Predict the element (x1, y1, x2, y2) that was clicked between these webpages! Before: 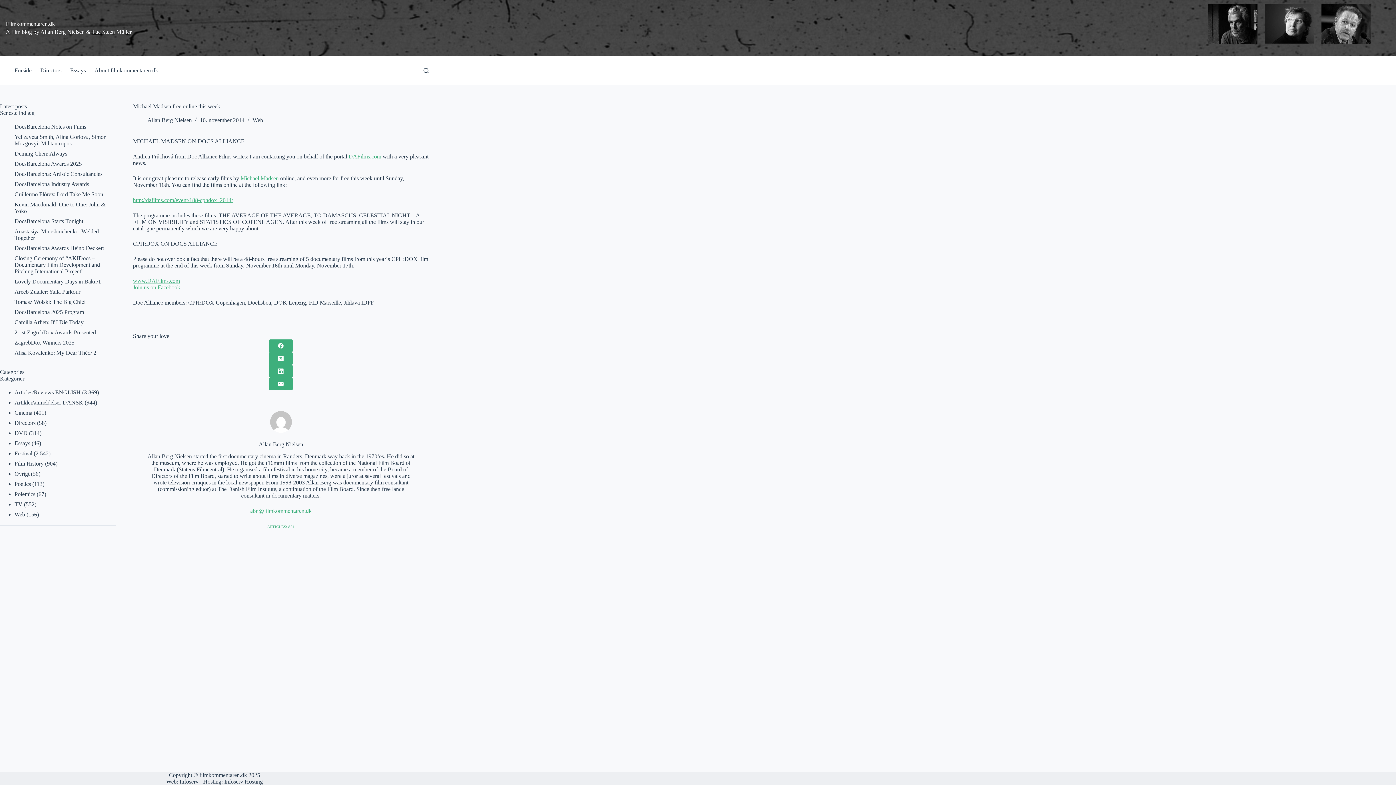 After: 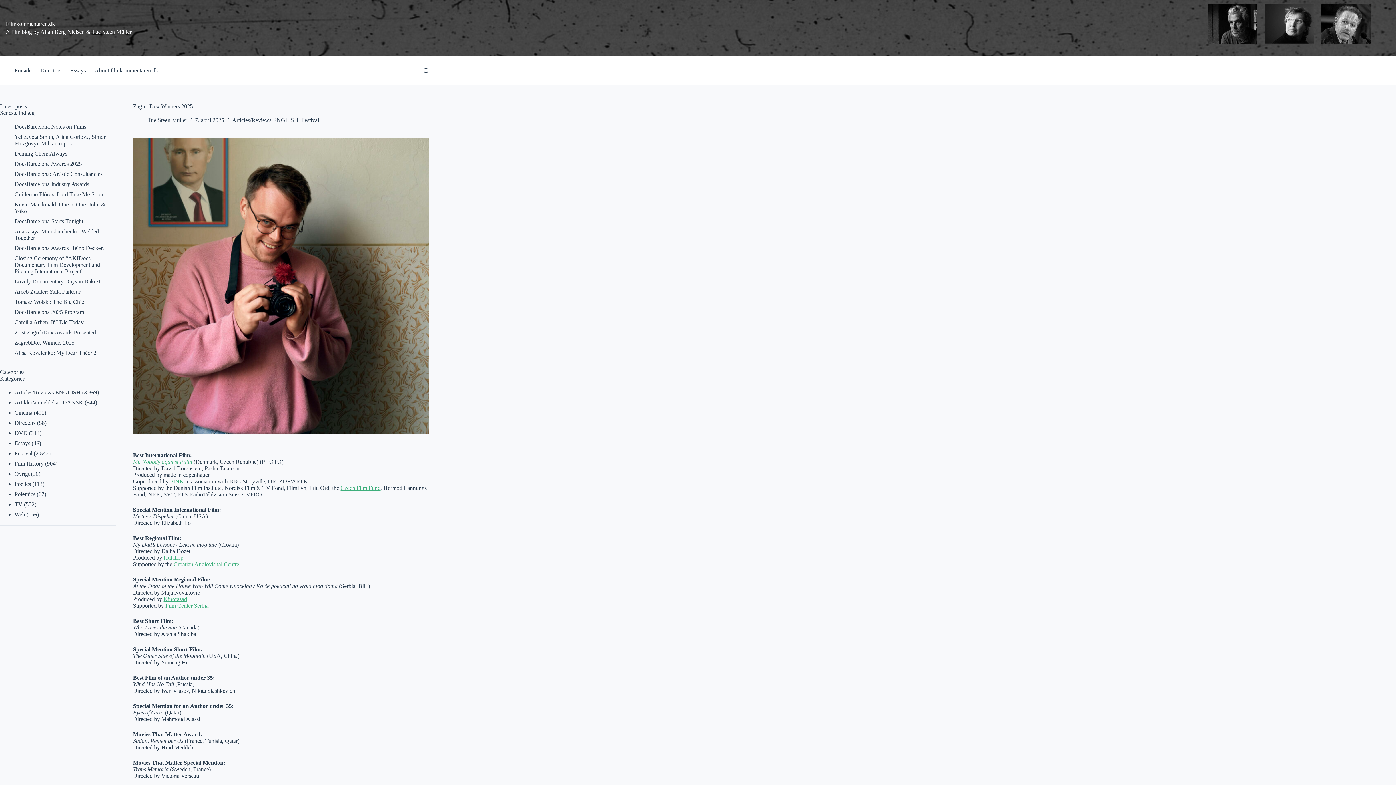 Action: label: ZagrebDox Winners 2025 bbox: (14, 339, 74, 345)